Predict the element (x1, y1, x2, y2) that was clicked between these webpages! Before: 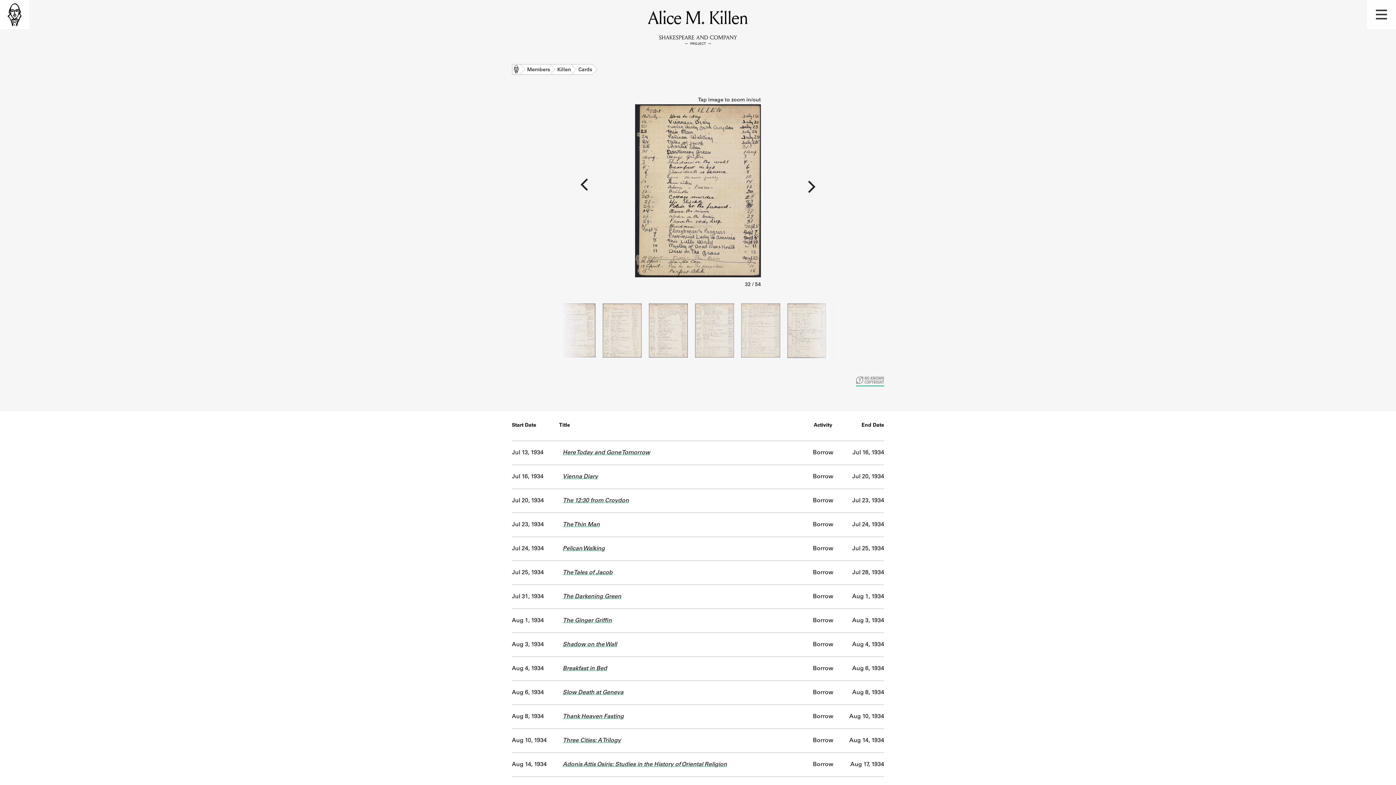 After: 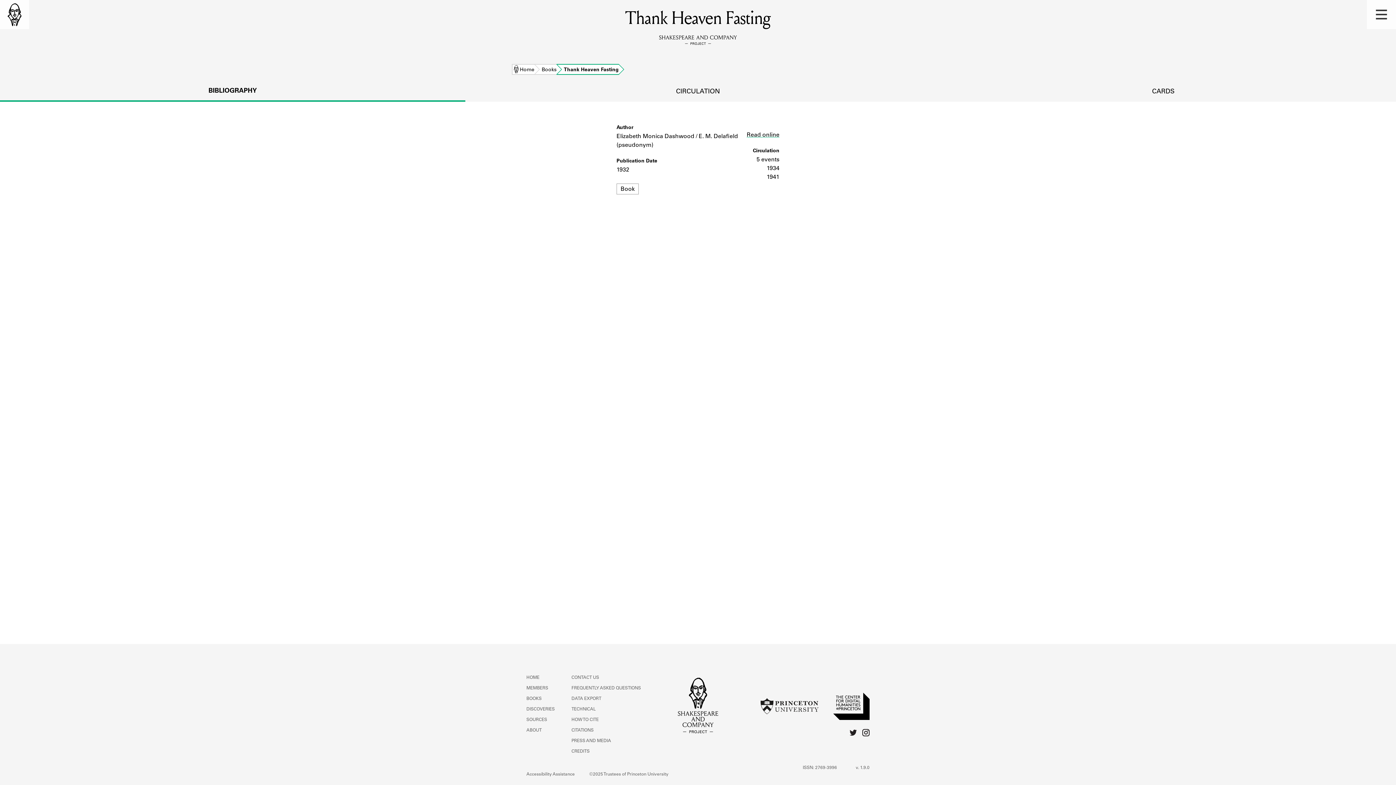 Action: label: Thank Heaven Fasting bbox: (562, 714, 624, 720)